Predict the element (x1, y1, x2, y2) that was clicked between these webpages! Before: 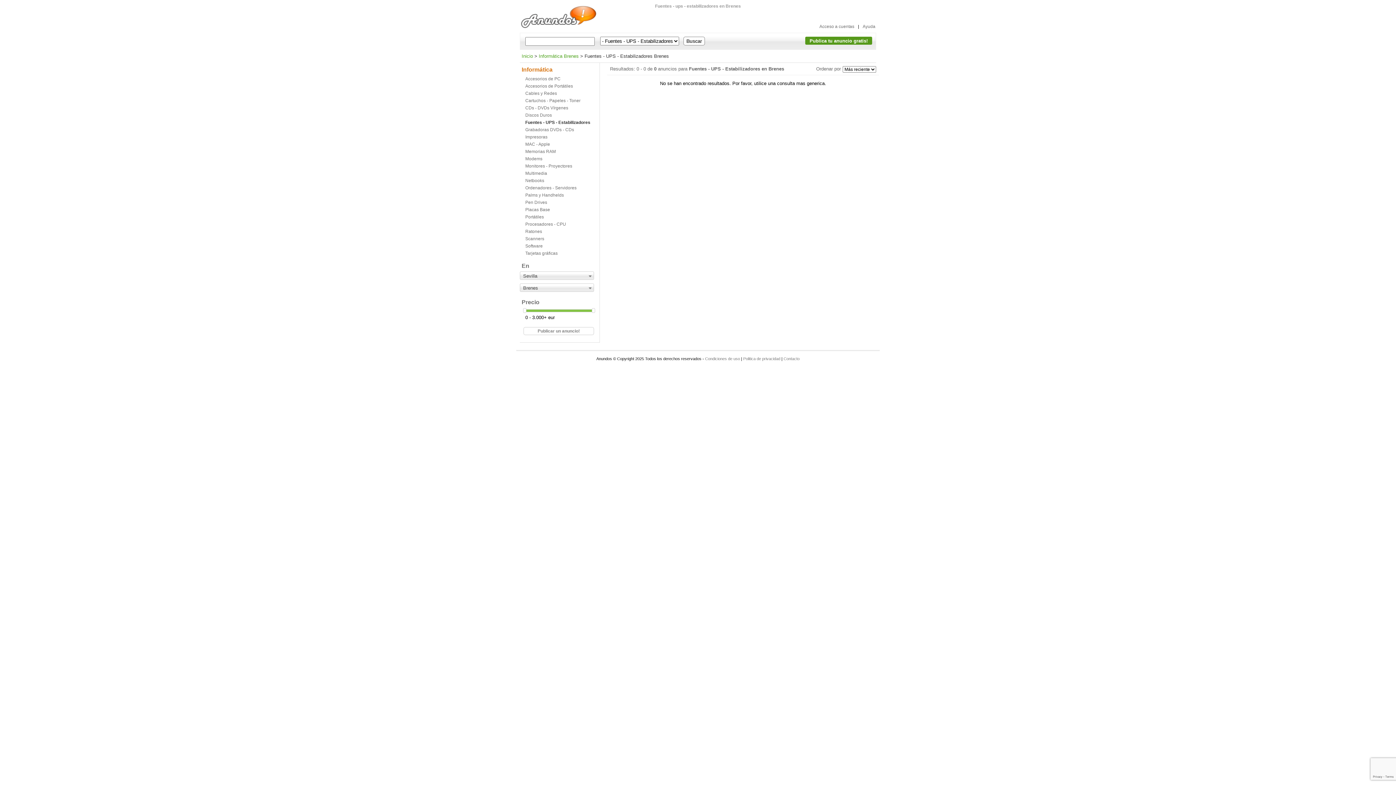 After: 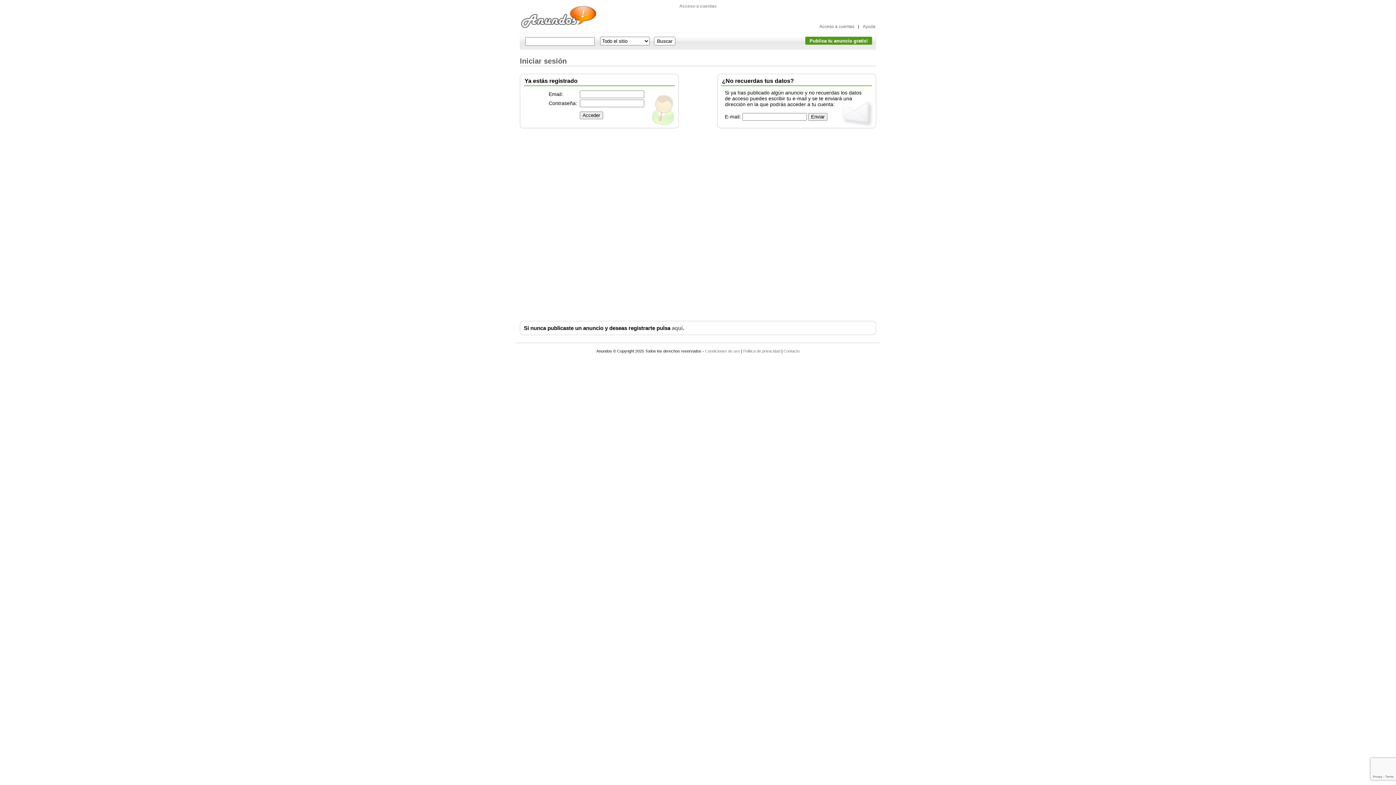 Action: bbox: (818, 23, 855, 29) label: Acceso a cuentas